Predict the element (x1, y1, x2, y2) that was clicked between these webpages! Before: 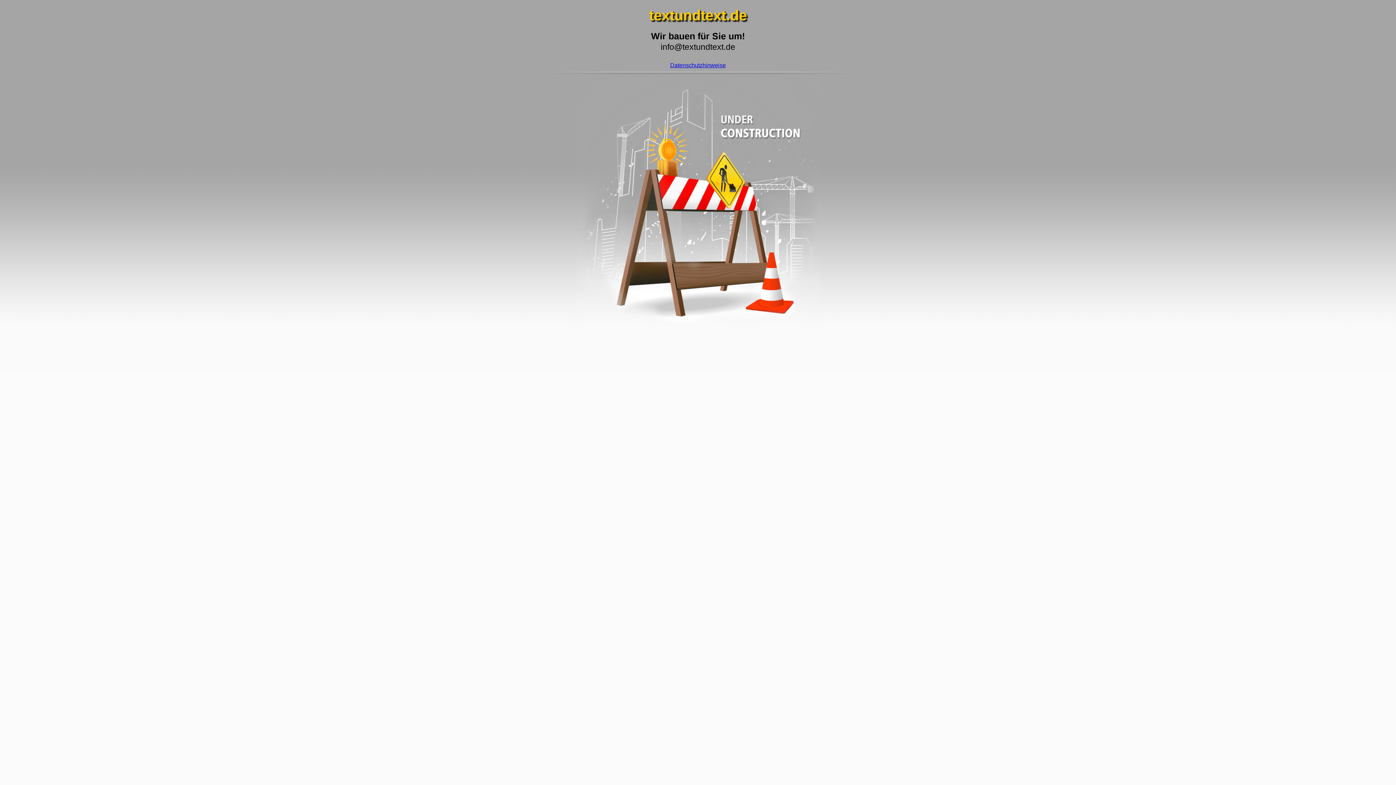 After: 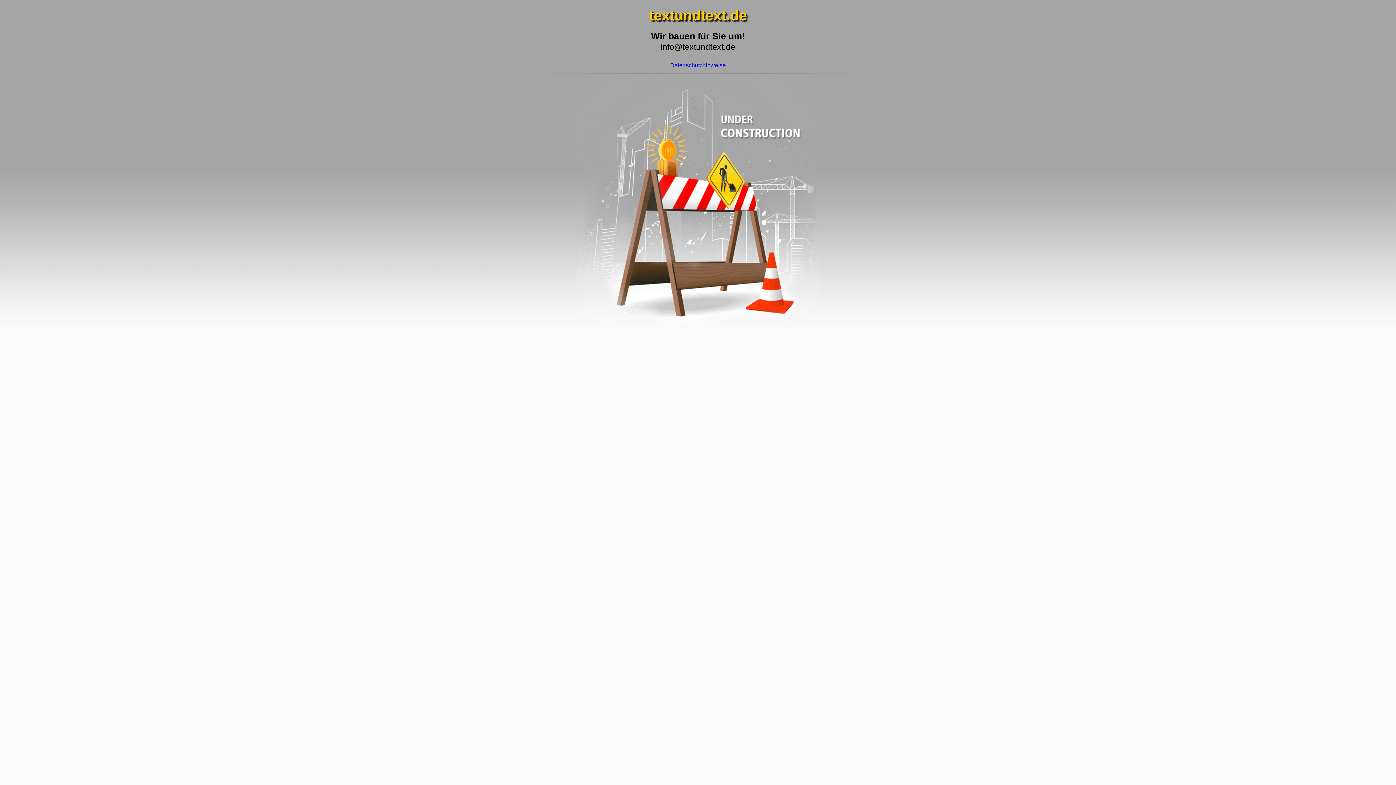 Action: label: Datenschutzhinweise bbox: (670, 62, 726, 68)